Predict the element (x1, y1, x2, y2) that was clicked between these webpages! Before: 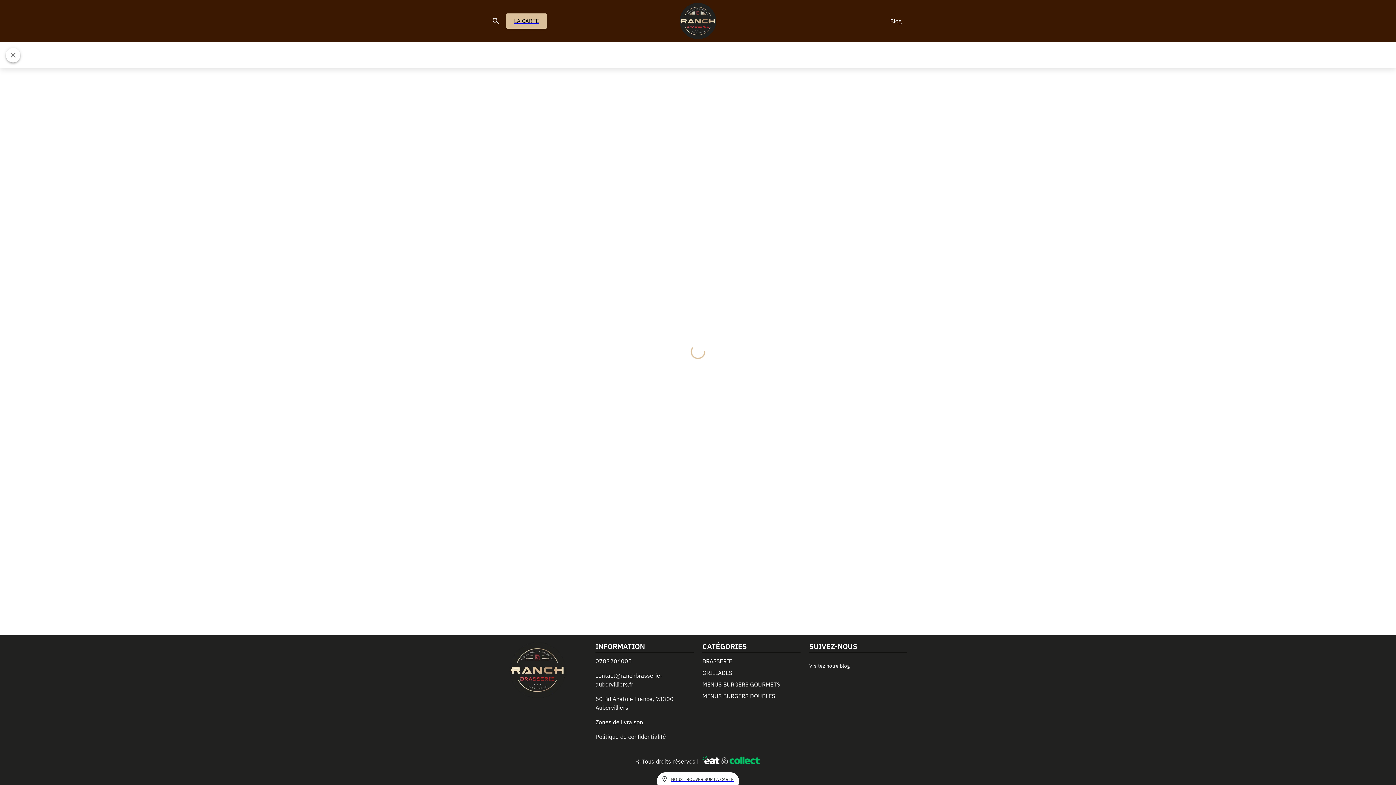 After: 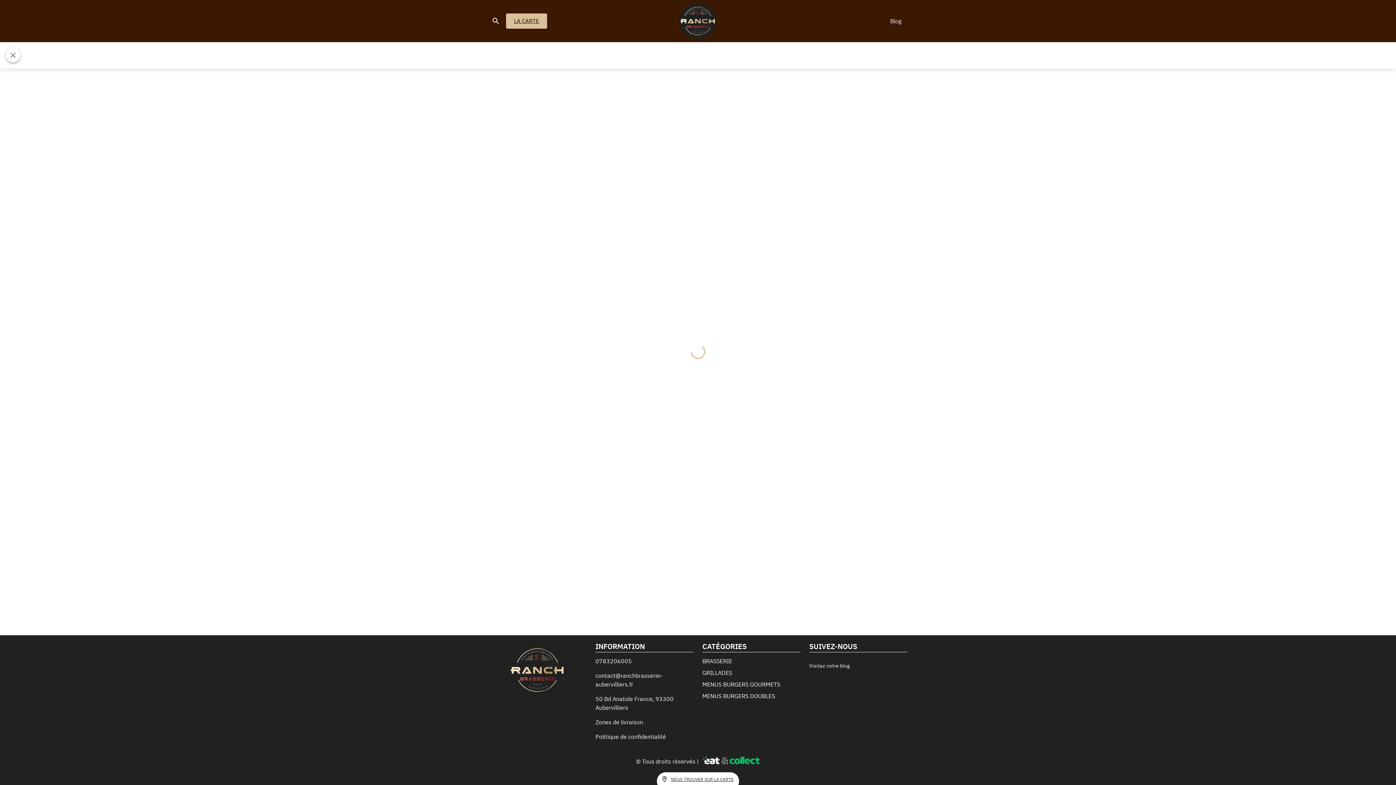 Action: bbox: (595, 657, 632, 665) label: 0783206005